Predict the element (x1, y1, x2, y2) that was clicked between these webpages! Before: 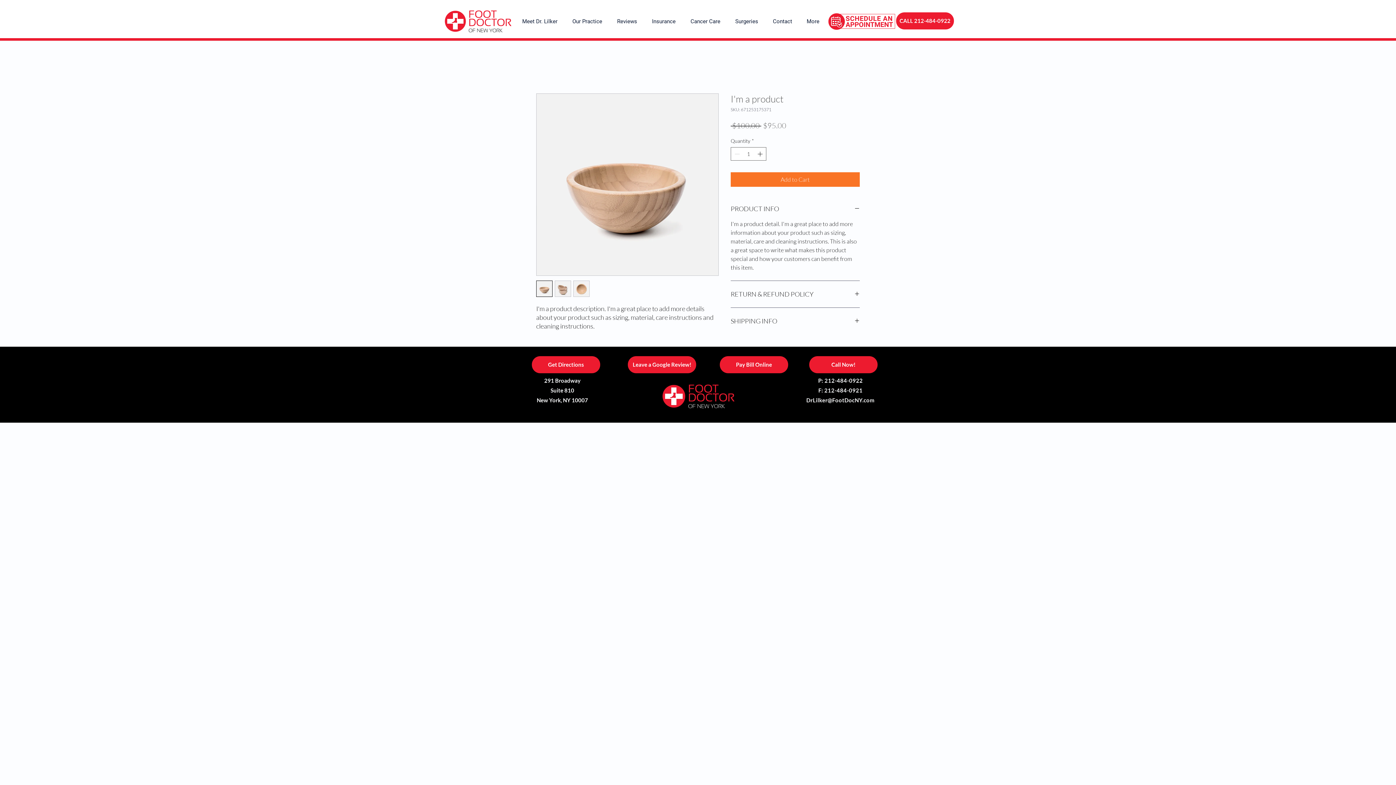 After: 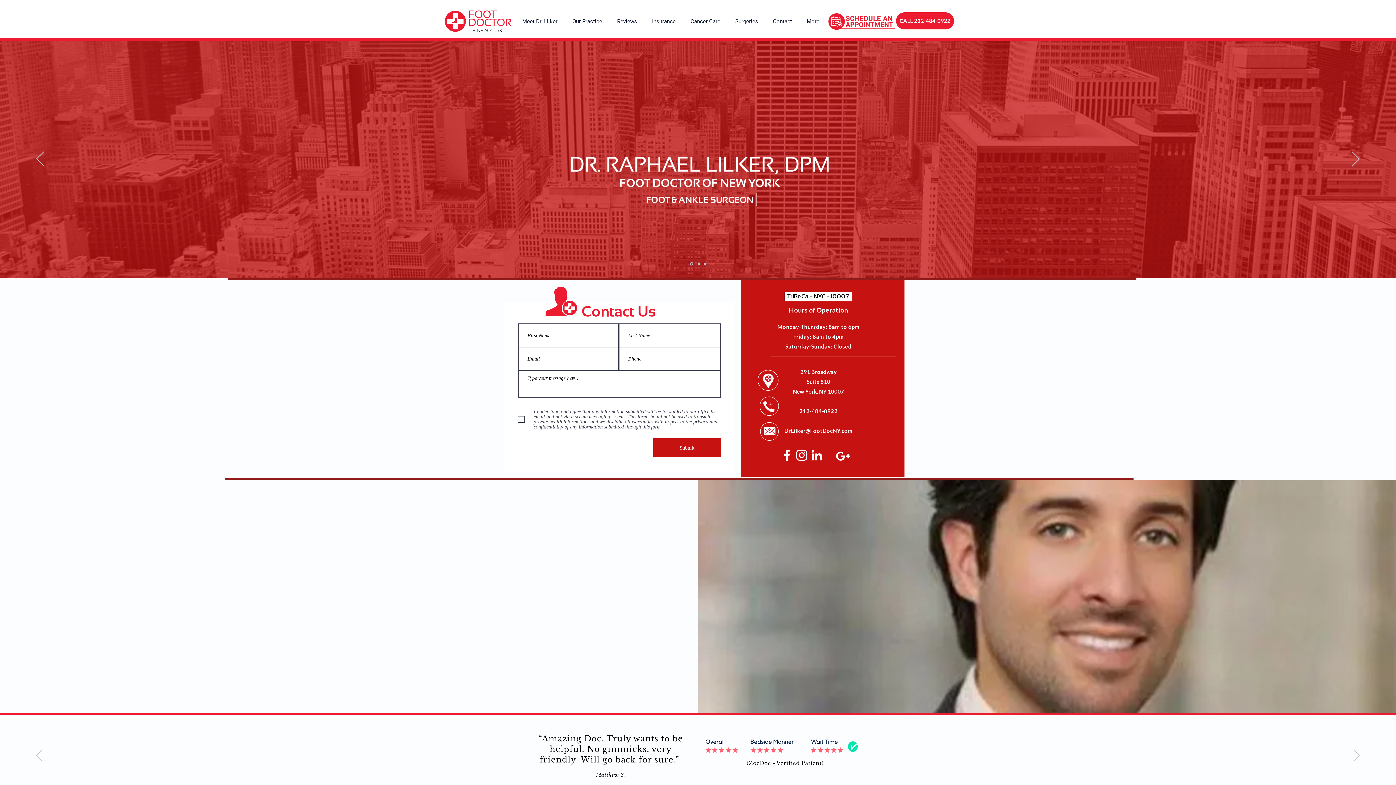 Action: bbox: (659, 381, 736, 410)